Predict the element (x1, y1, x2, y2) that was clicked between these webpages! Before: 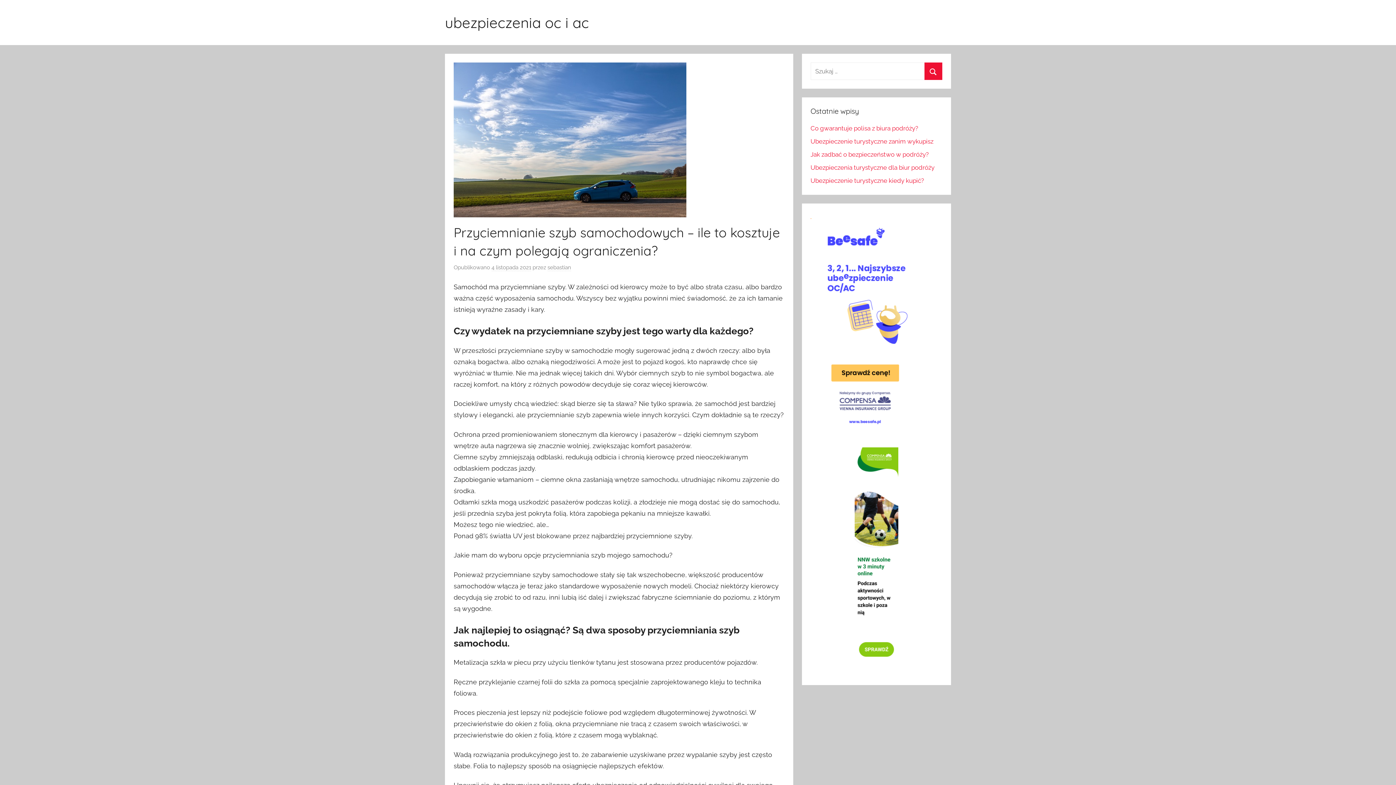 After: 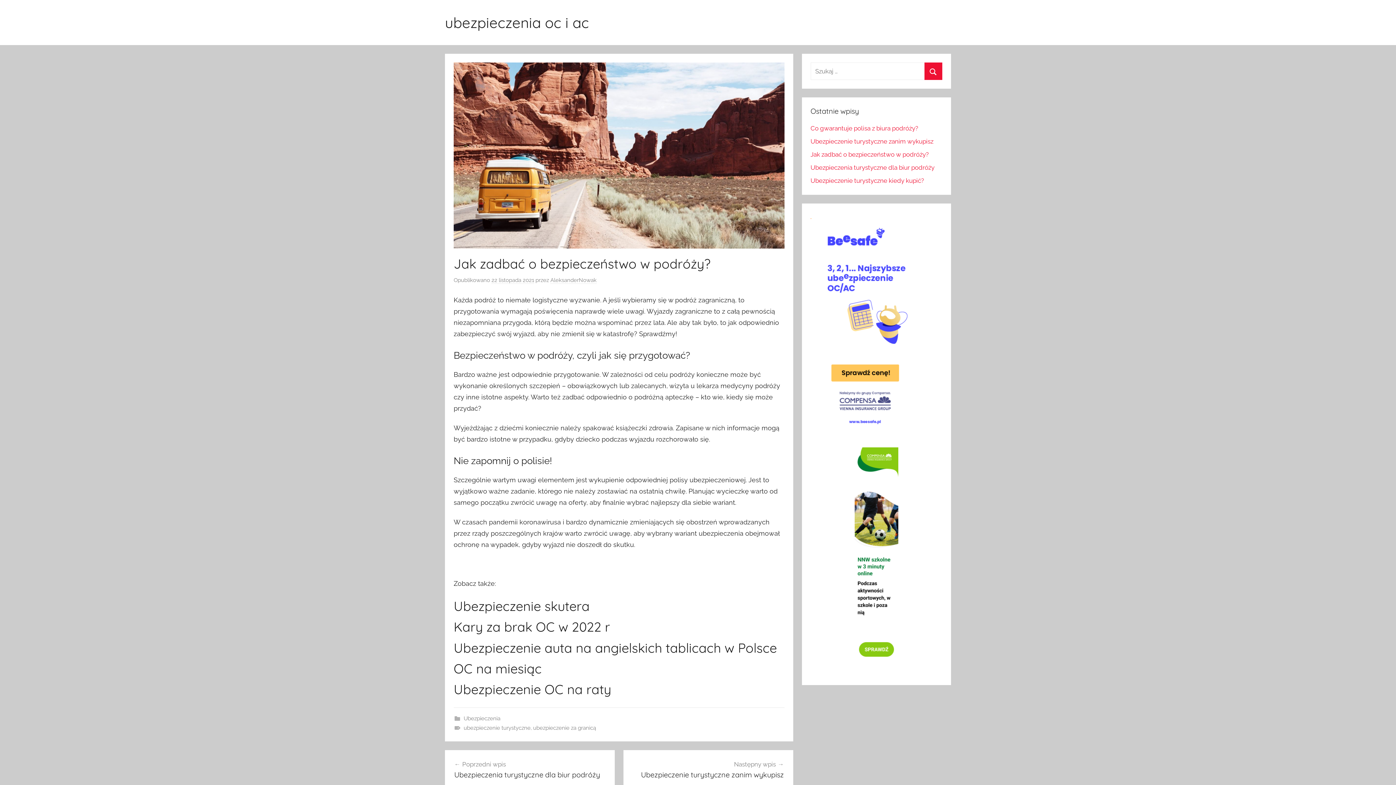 Action: label: Jak zadbać o bezpieczeństwo w podróży? bbox: (810, 150, 928, 158)